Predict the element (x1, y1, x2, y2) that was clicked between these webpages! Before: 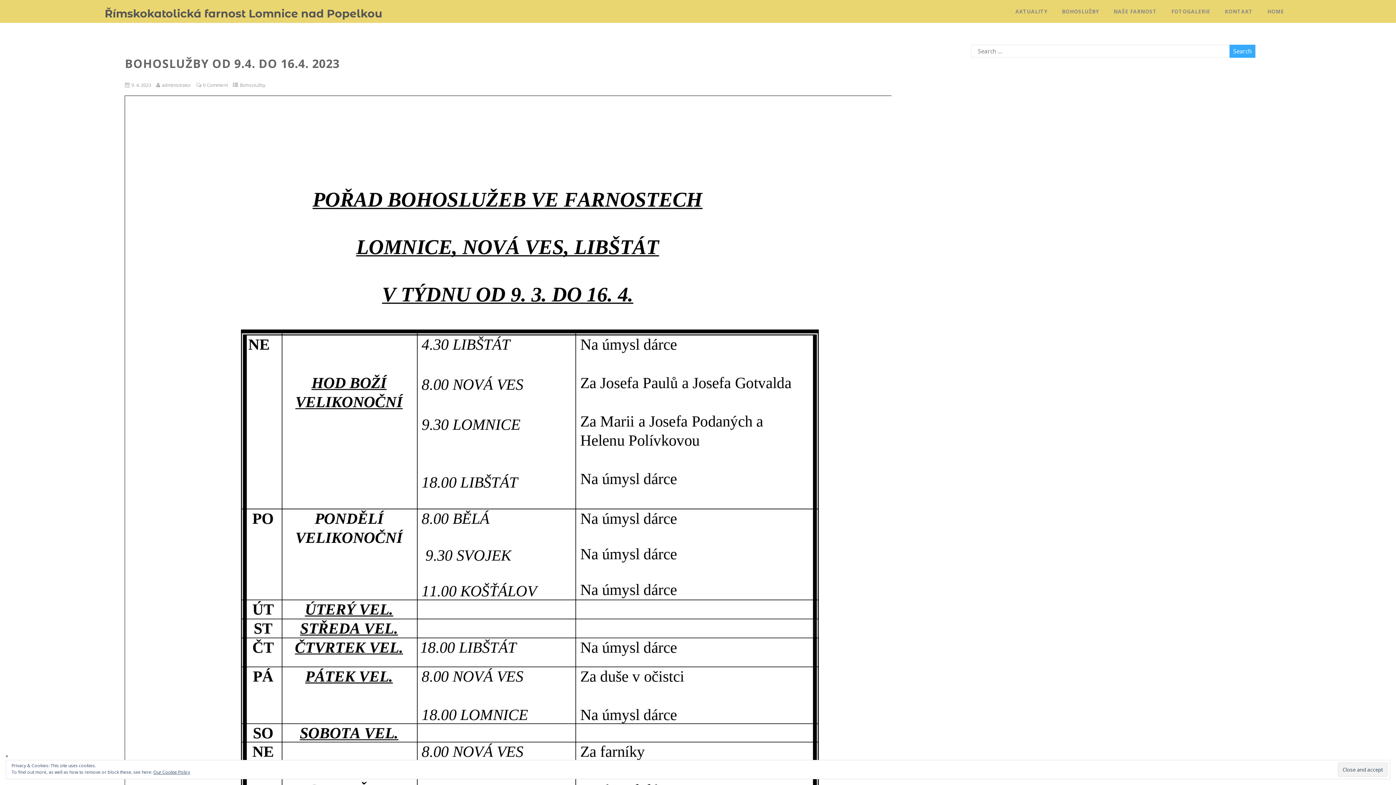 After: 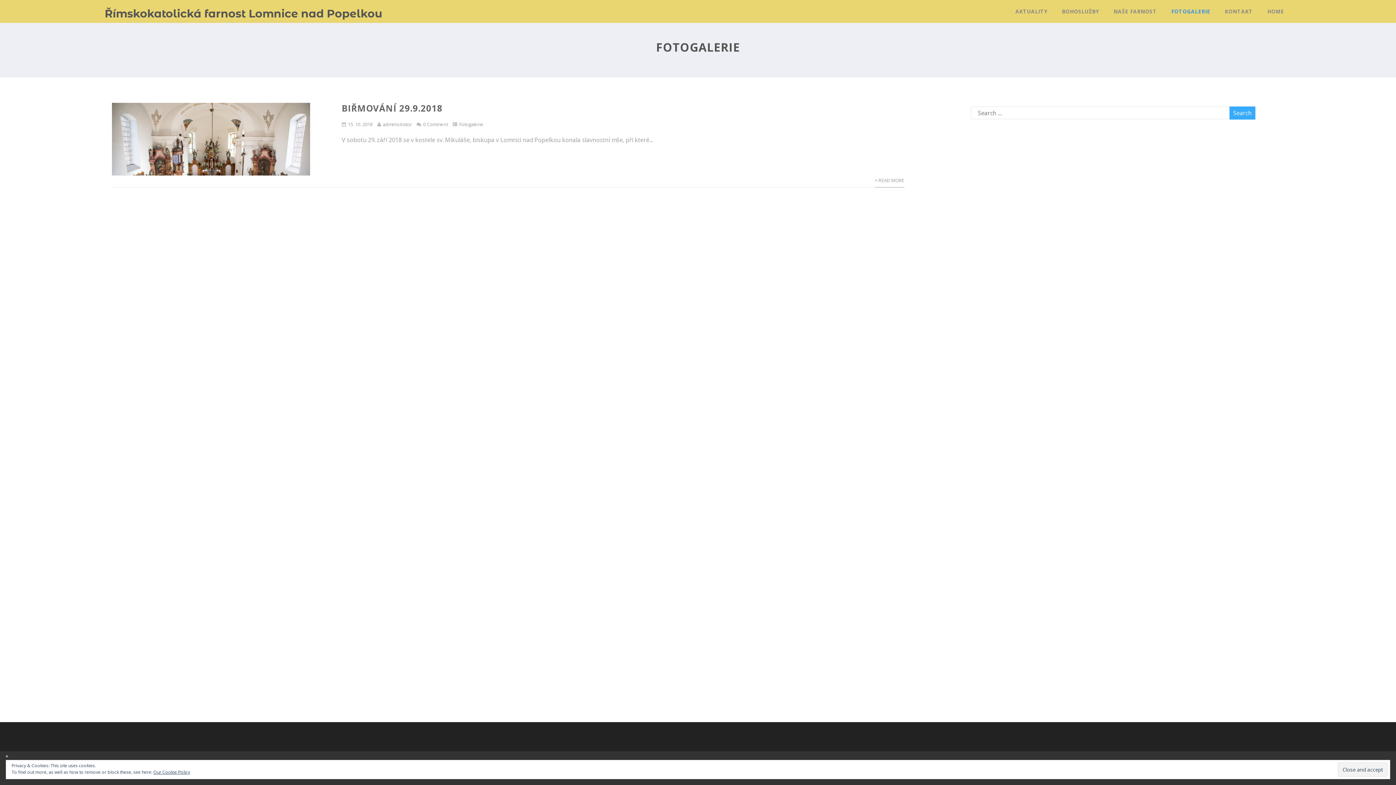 Action: bbox: (1164, 1, 1217, 21) label: FOTOGALERIE